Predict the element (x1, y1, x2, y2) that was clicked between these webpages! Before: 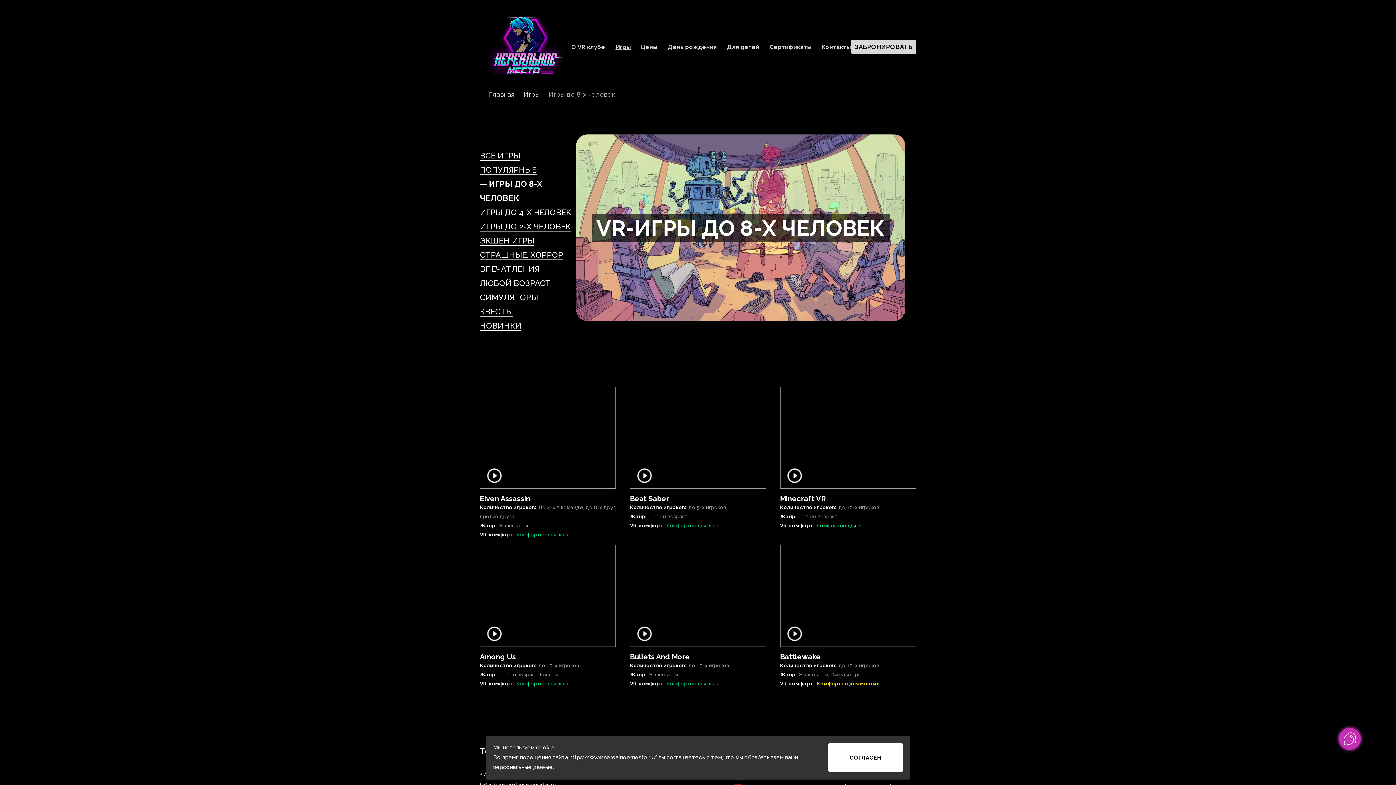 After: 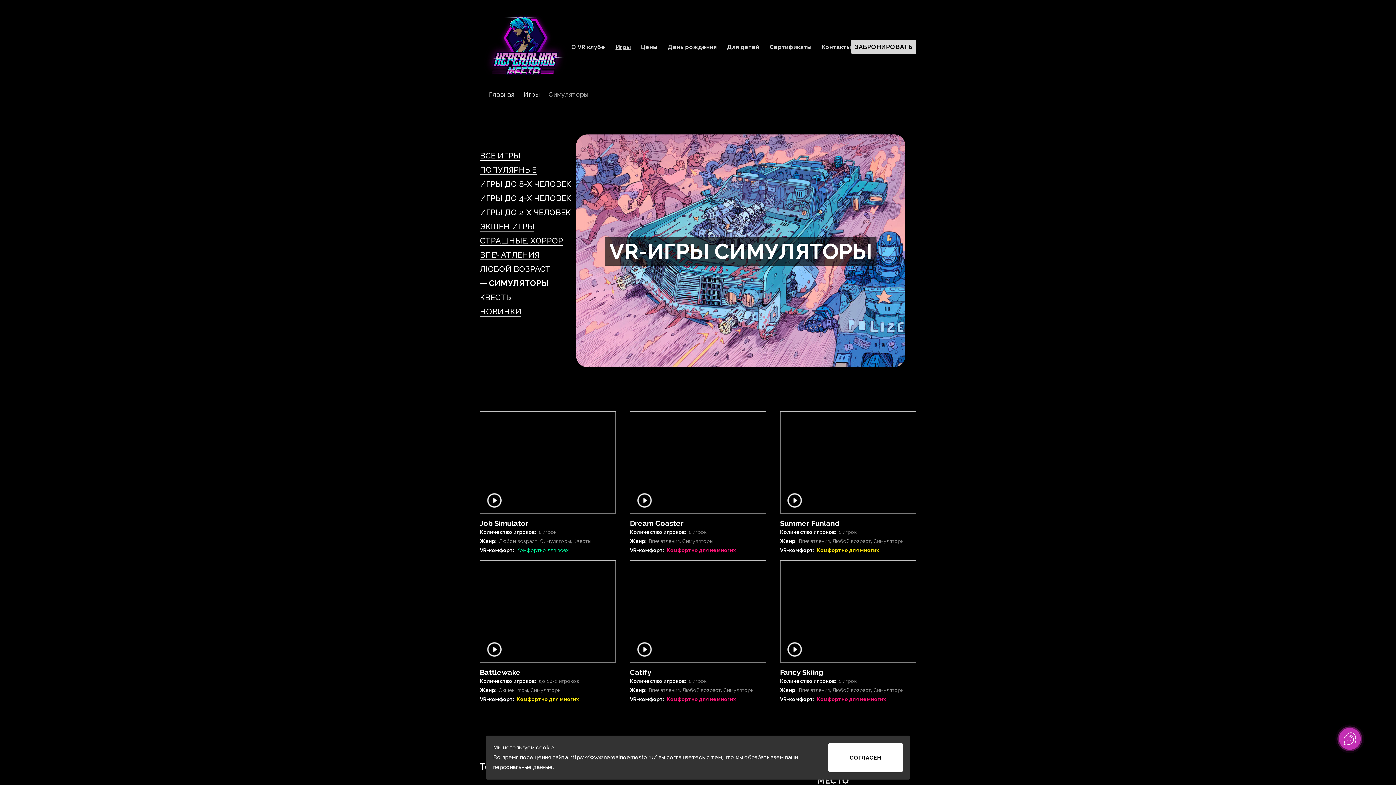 Action: label: Симуляторы bbox: (830, 671, 861, 677)